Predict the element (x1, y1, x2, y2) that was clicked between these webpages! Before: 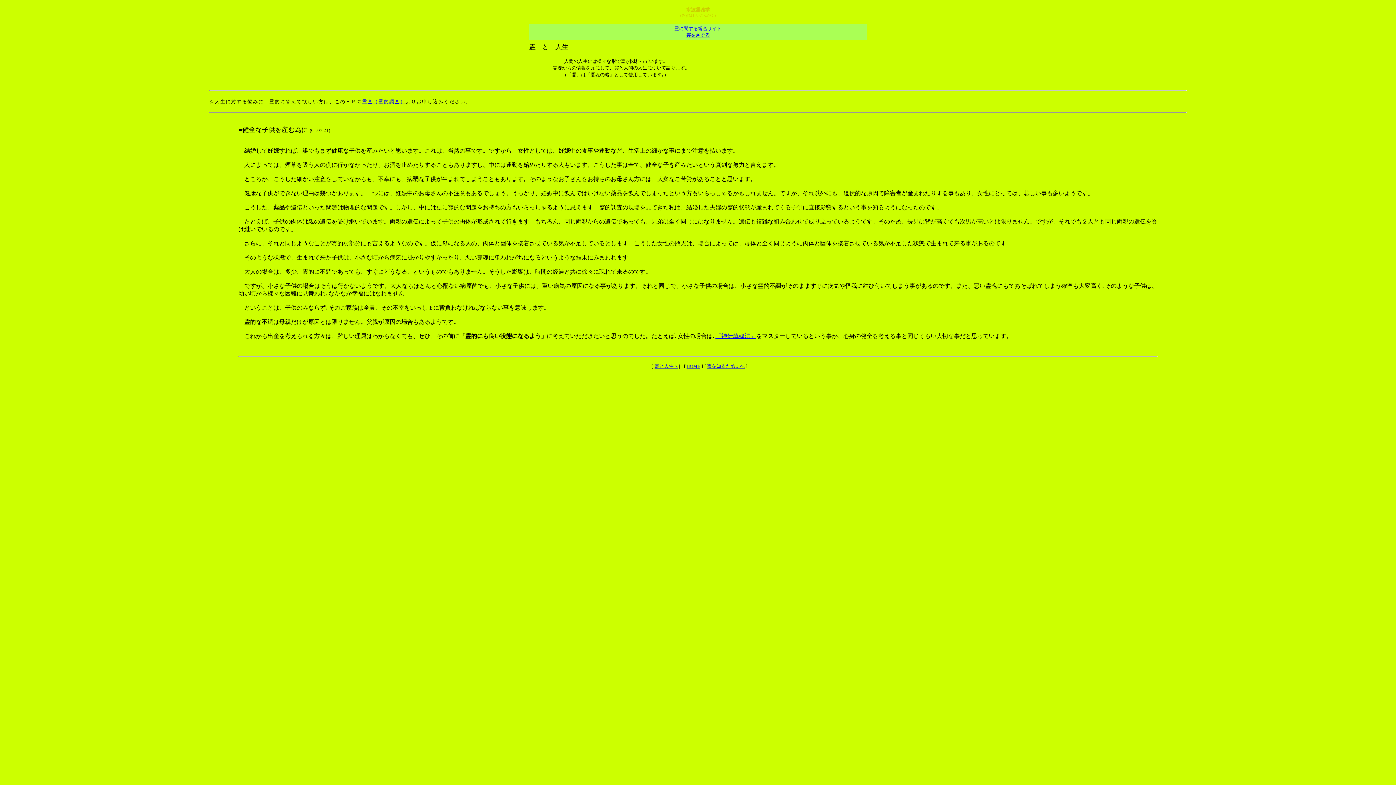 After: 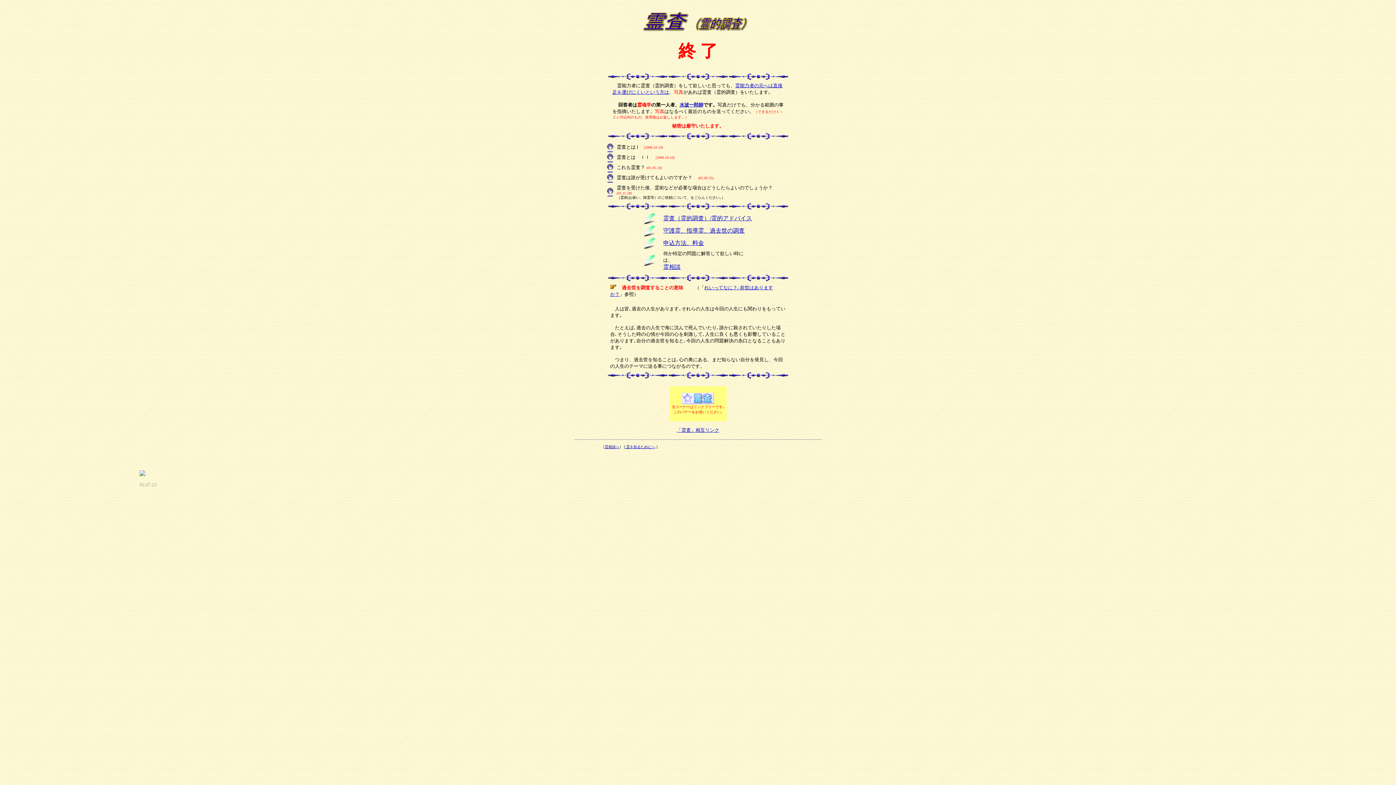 Action: label: 霊査（霊的調査） bbox: (362, 98, 405, 104)